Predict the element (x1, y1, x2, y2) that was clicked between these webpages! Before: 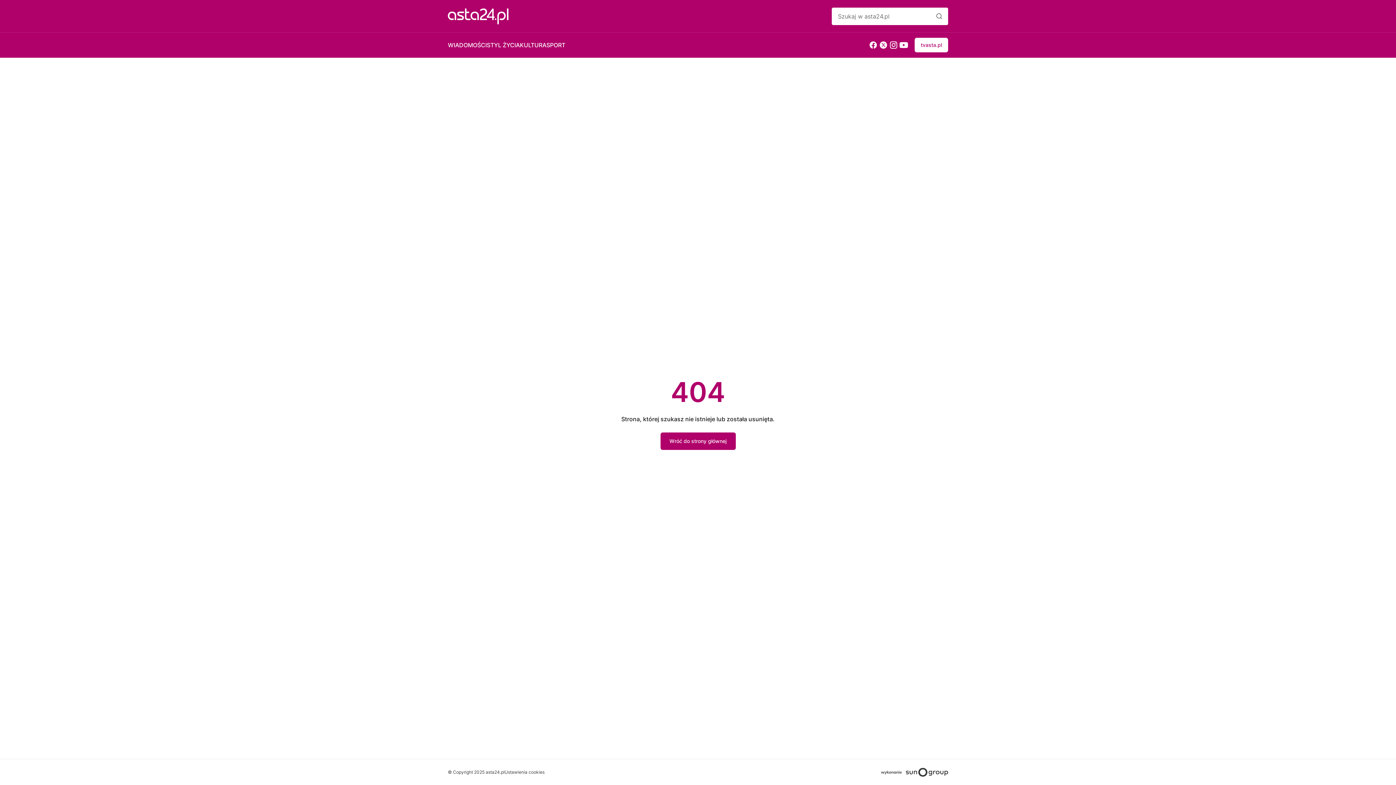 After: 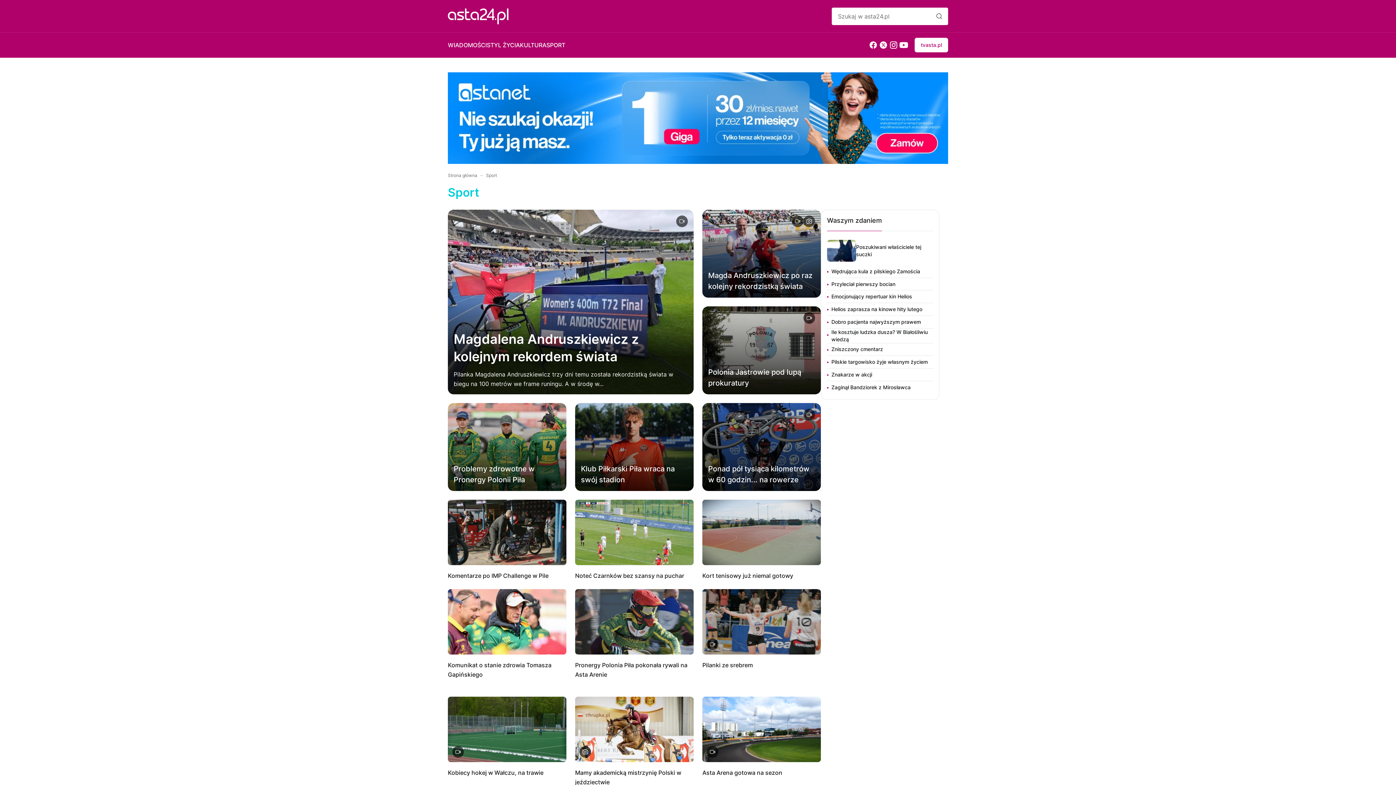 Action: label: SPORT bbox: (546, 32, 565, 57)